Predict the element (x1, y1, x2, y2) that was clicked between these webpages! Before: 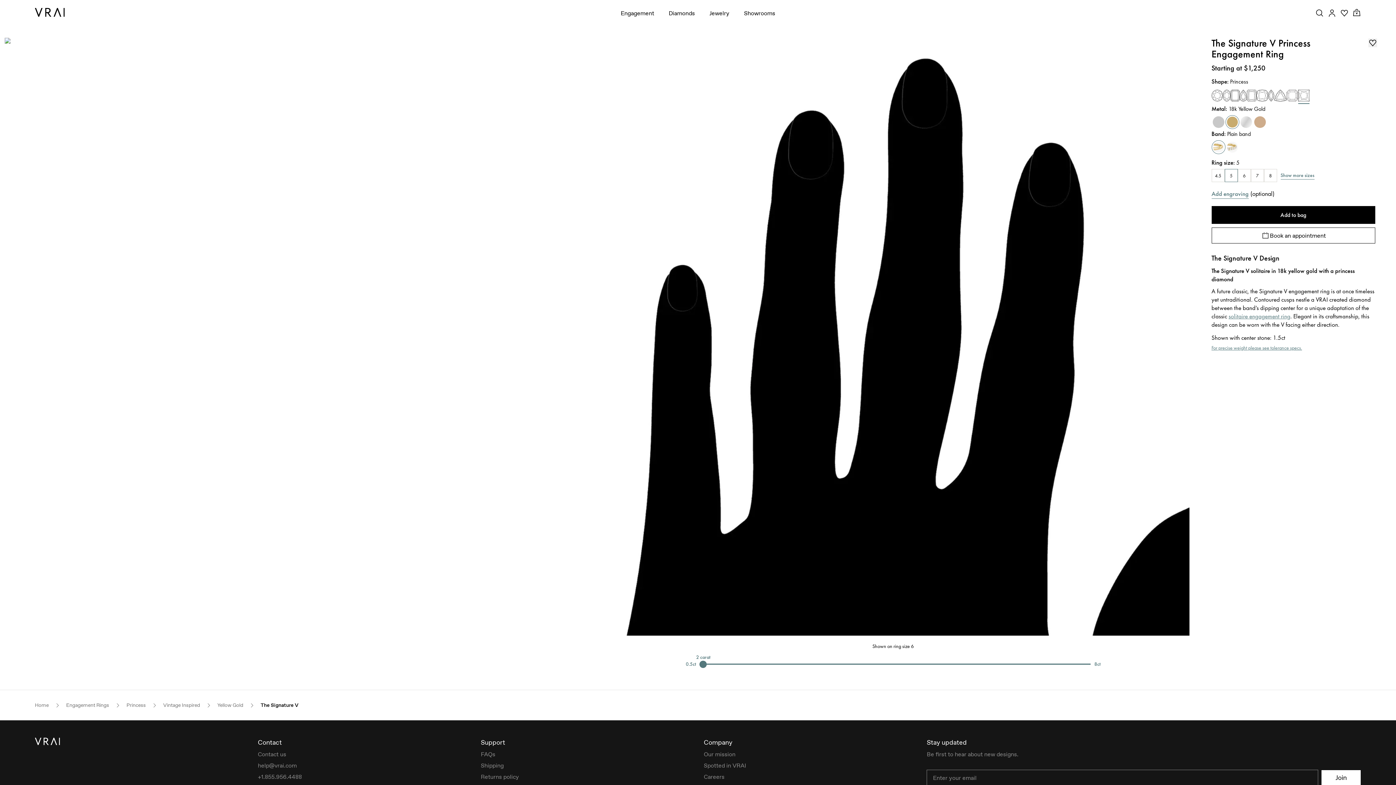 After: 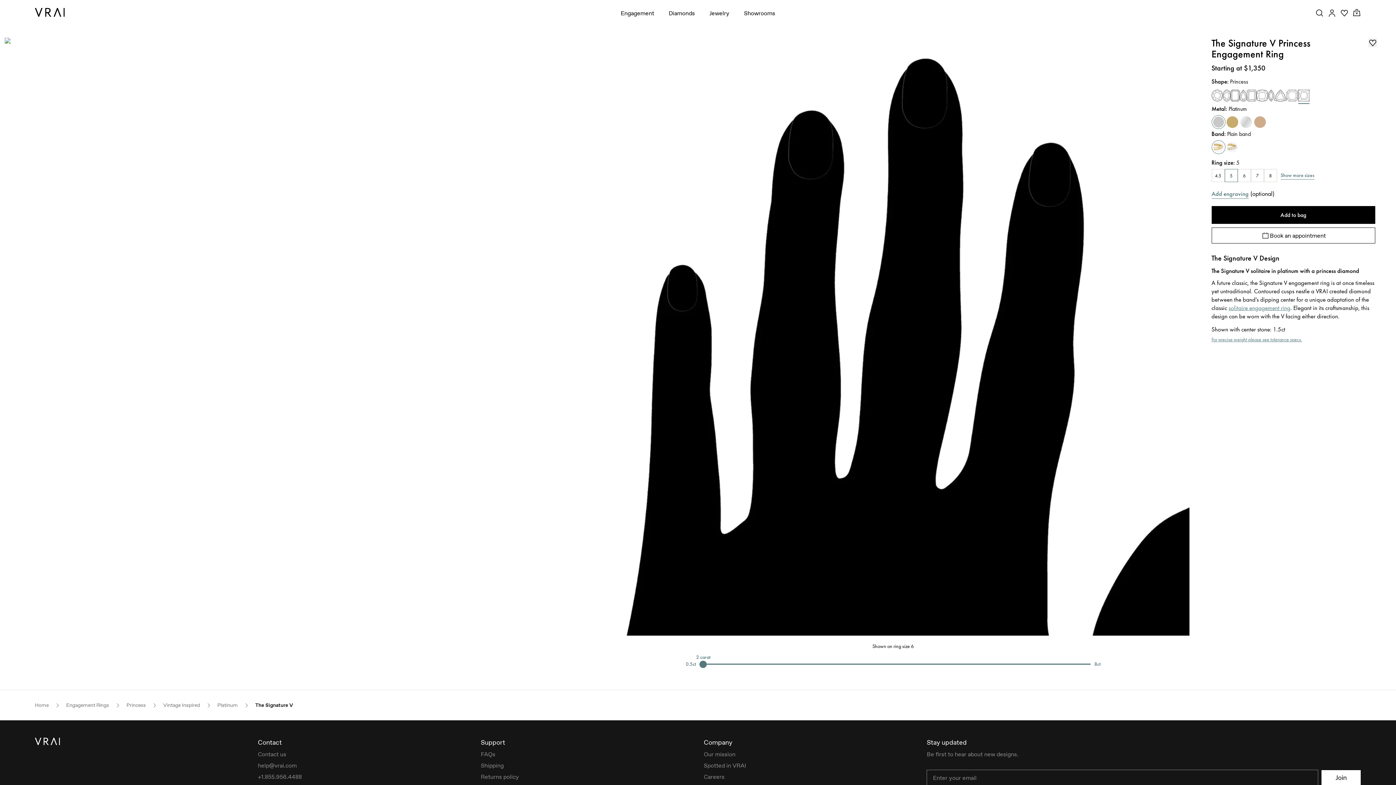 Action: bbox: (1211, 115, 1225, 128)